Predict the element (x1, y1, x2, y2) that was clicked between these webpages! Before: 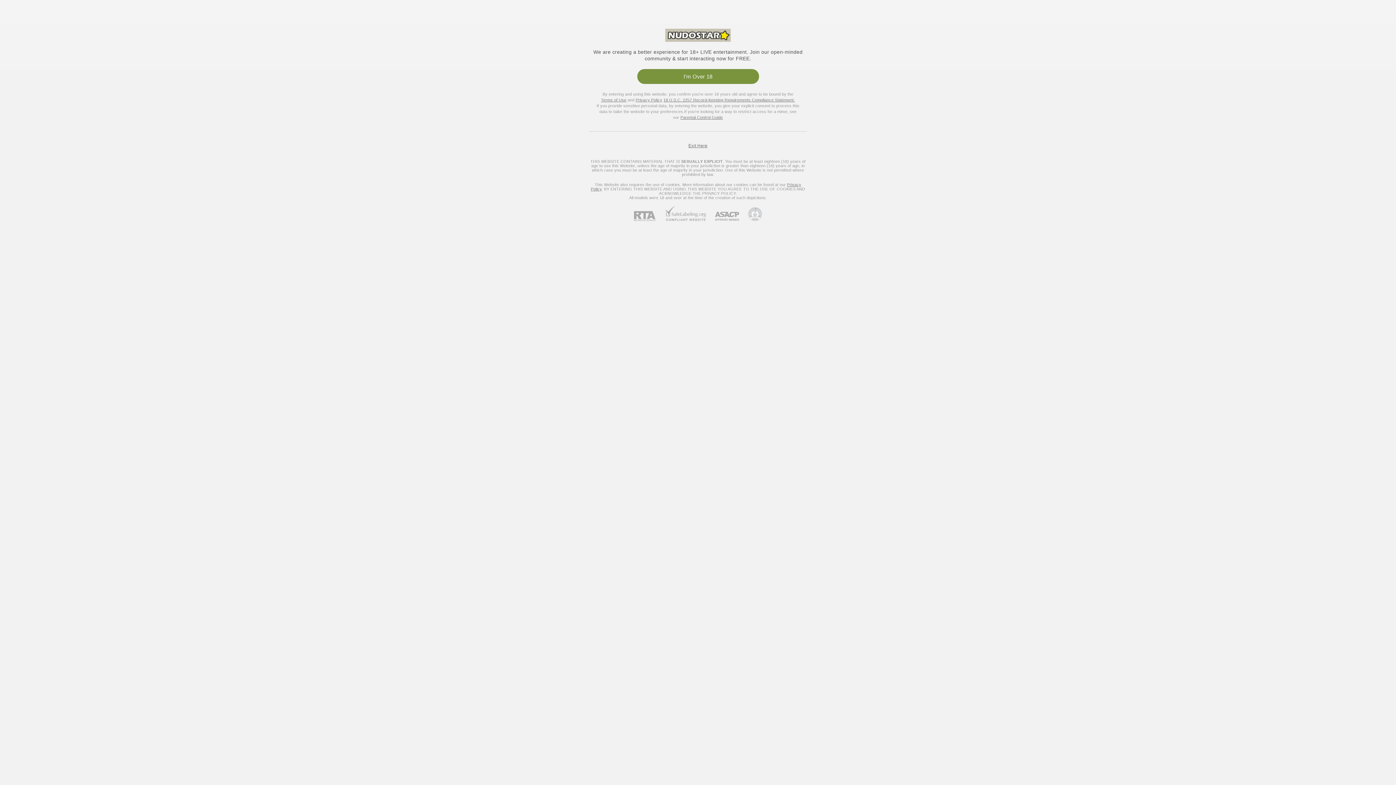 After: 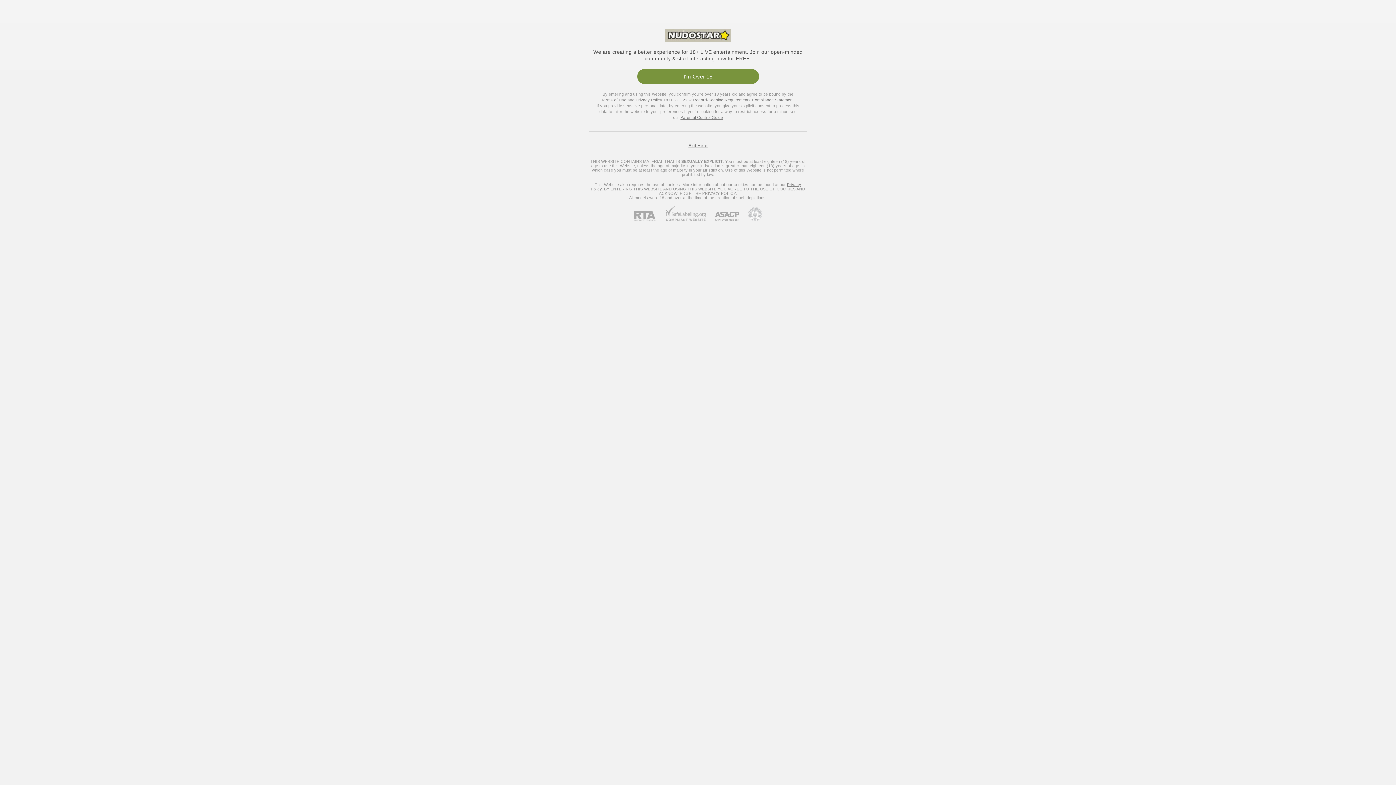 Action: bbox: (634, 211, 664, 221) label: RTA